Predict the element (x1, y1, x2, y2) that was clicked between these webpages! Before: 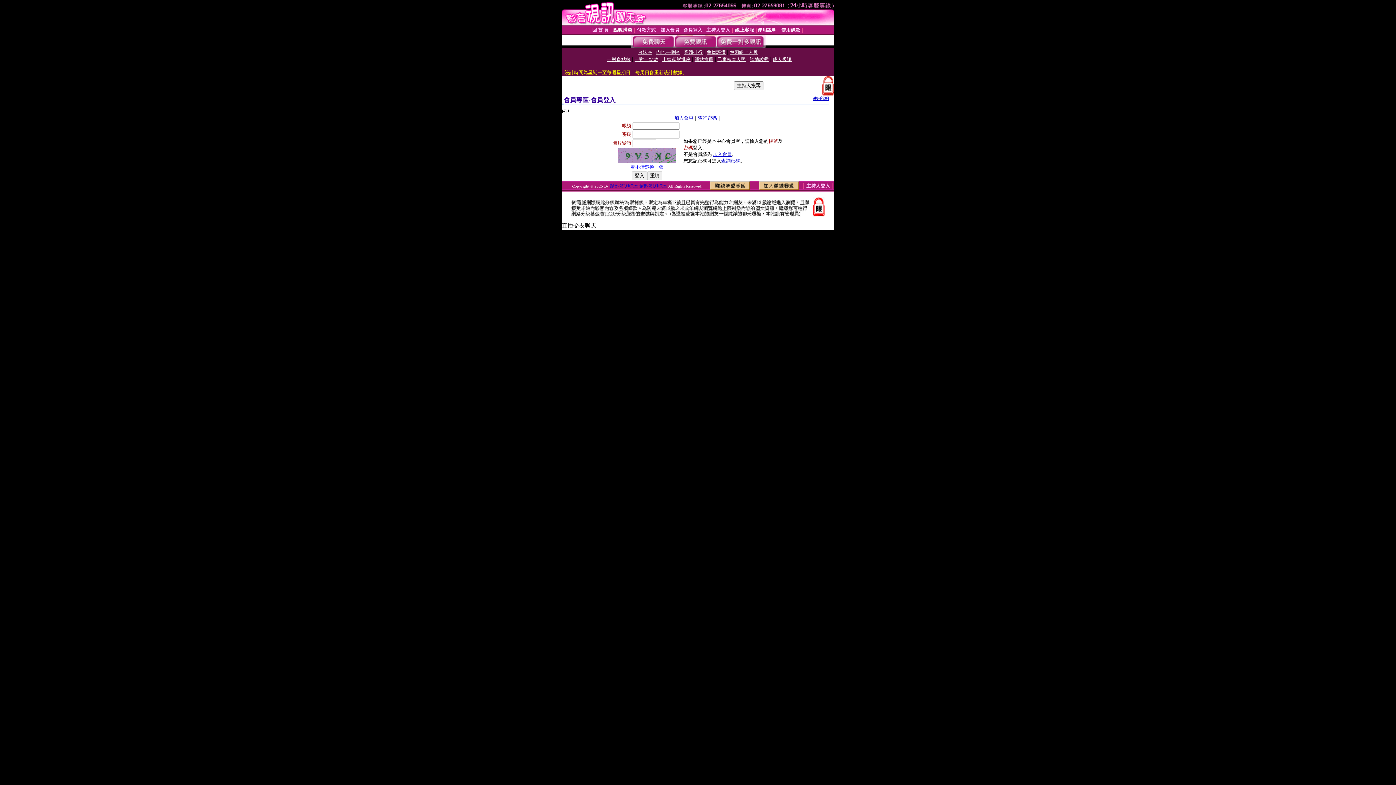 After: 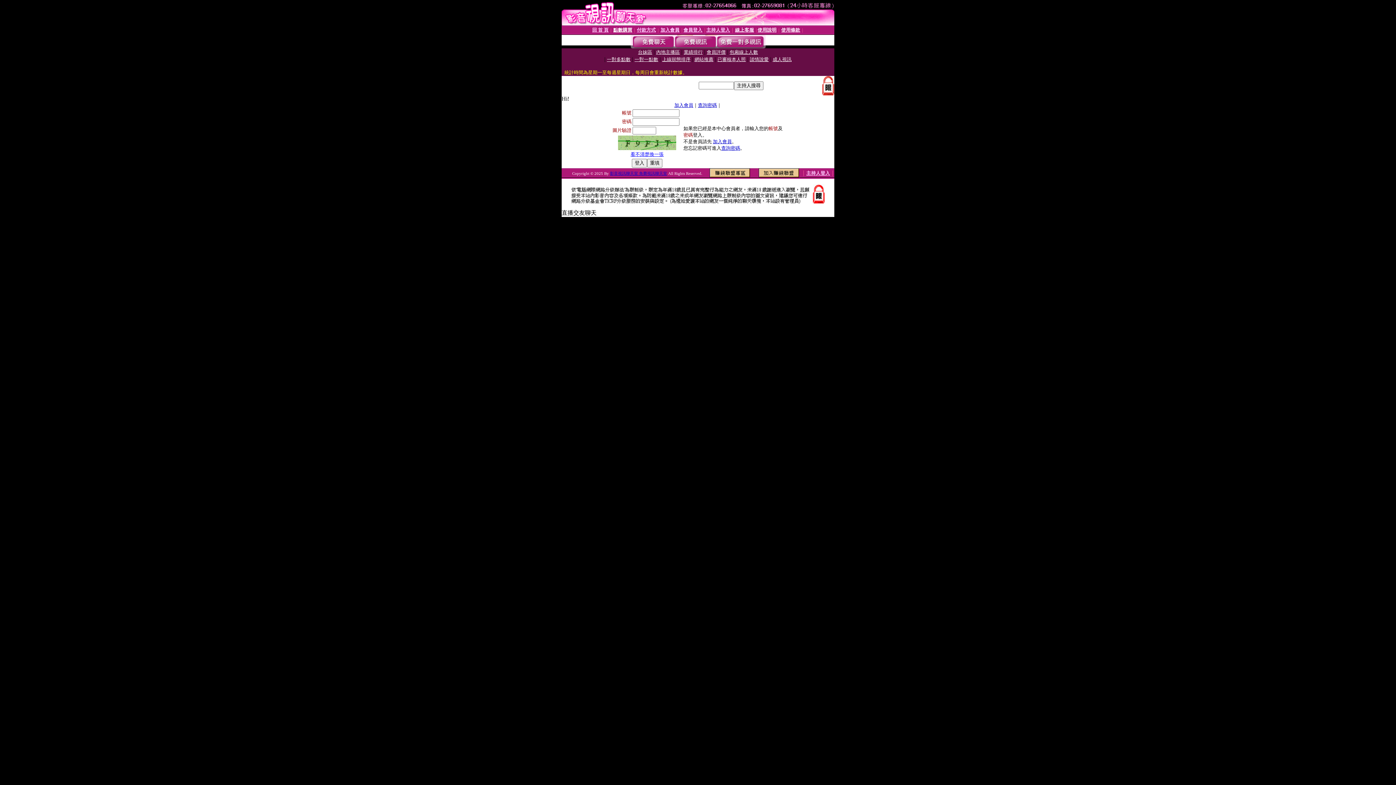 Action: label: 線上客服 bbox: (735, 27, 754, 32)